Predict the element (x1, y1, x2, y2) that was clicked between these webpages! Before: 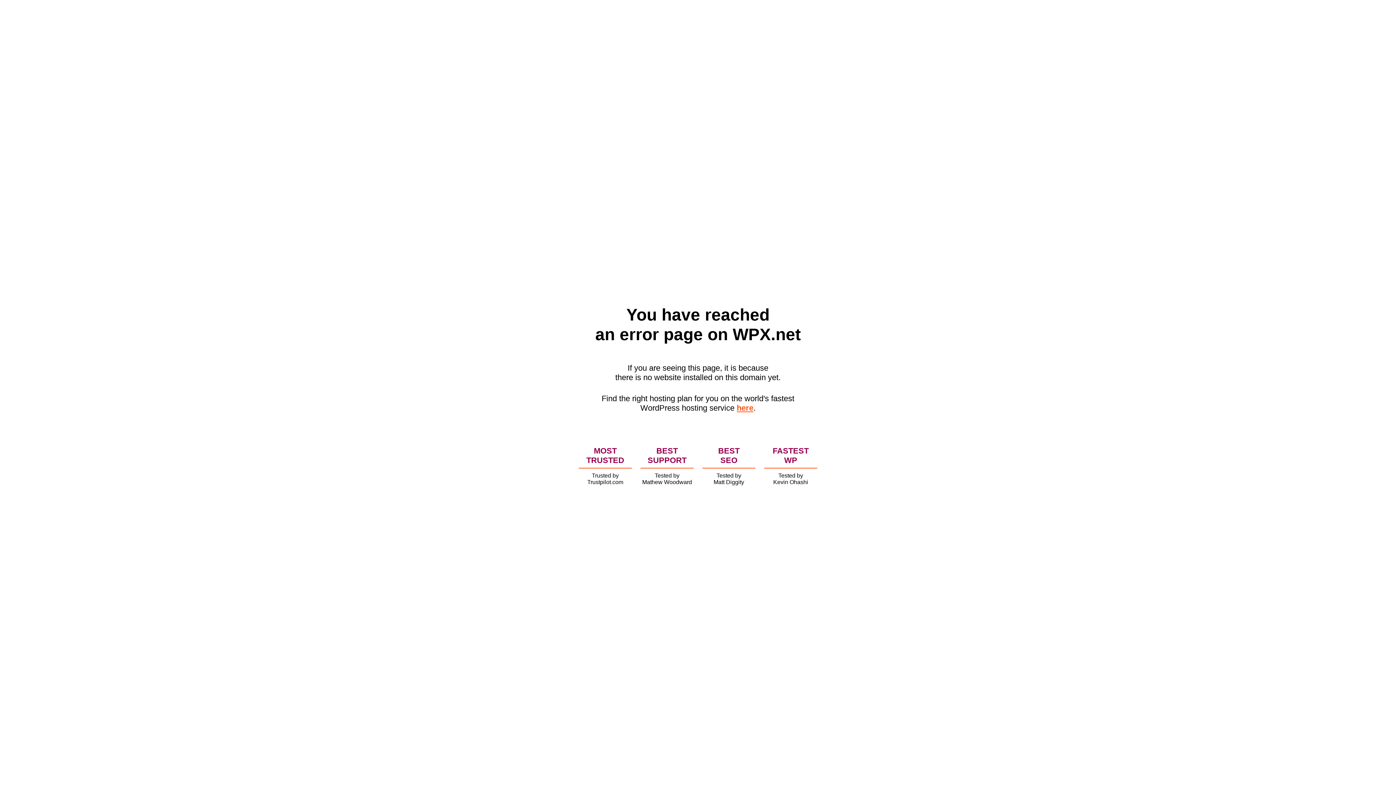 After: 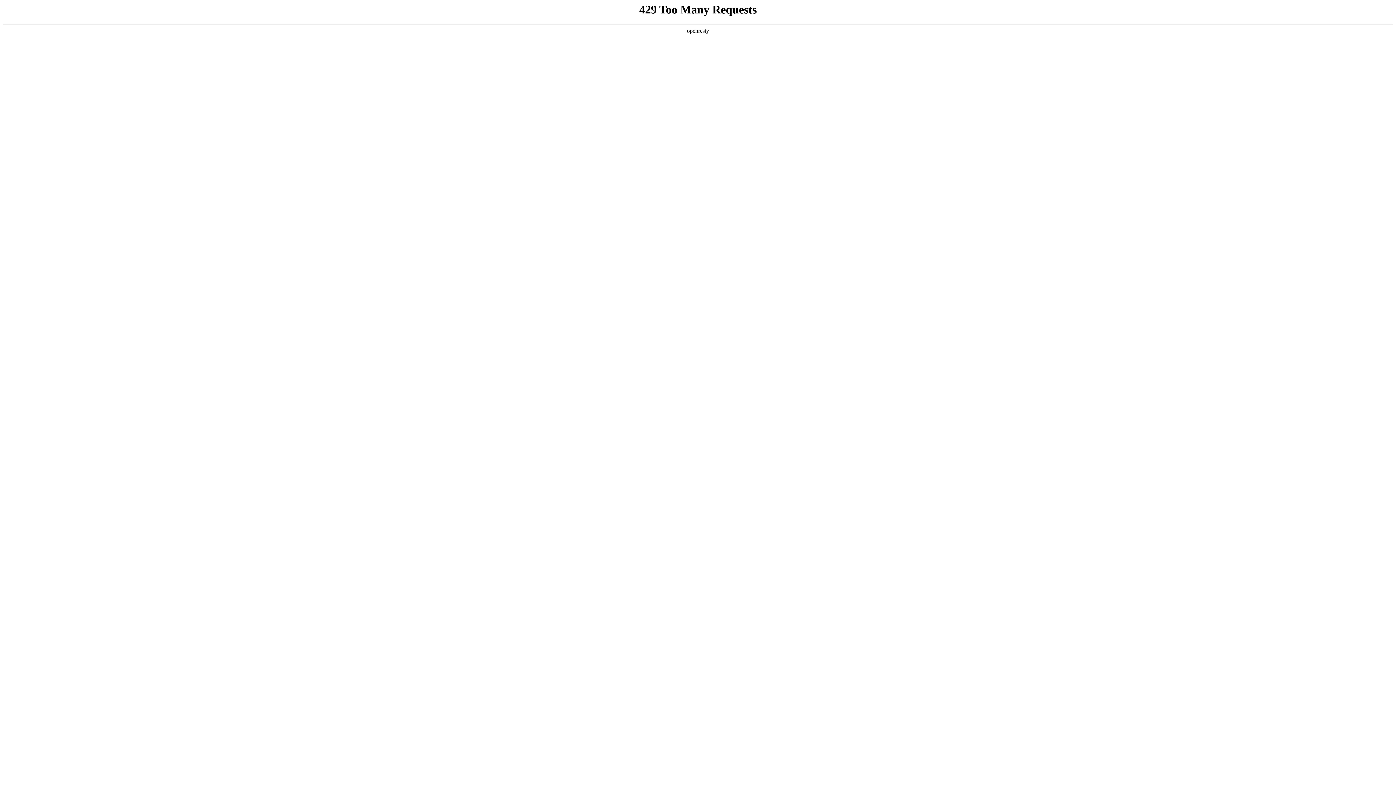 Action: bbox: (736, 403, 753, 412) label: here